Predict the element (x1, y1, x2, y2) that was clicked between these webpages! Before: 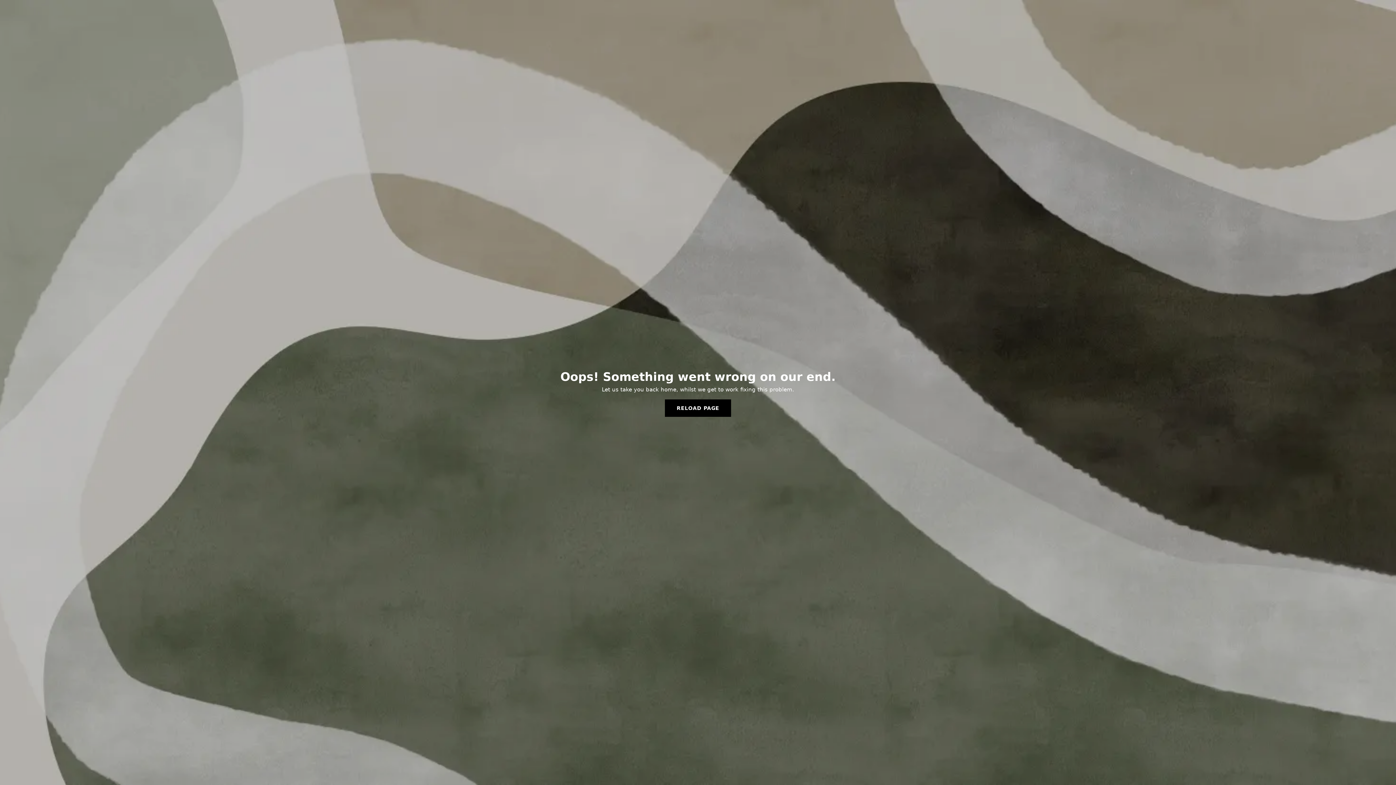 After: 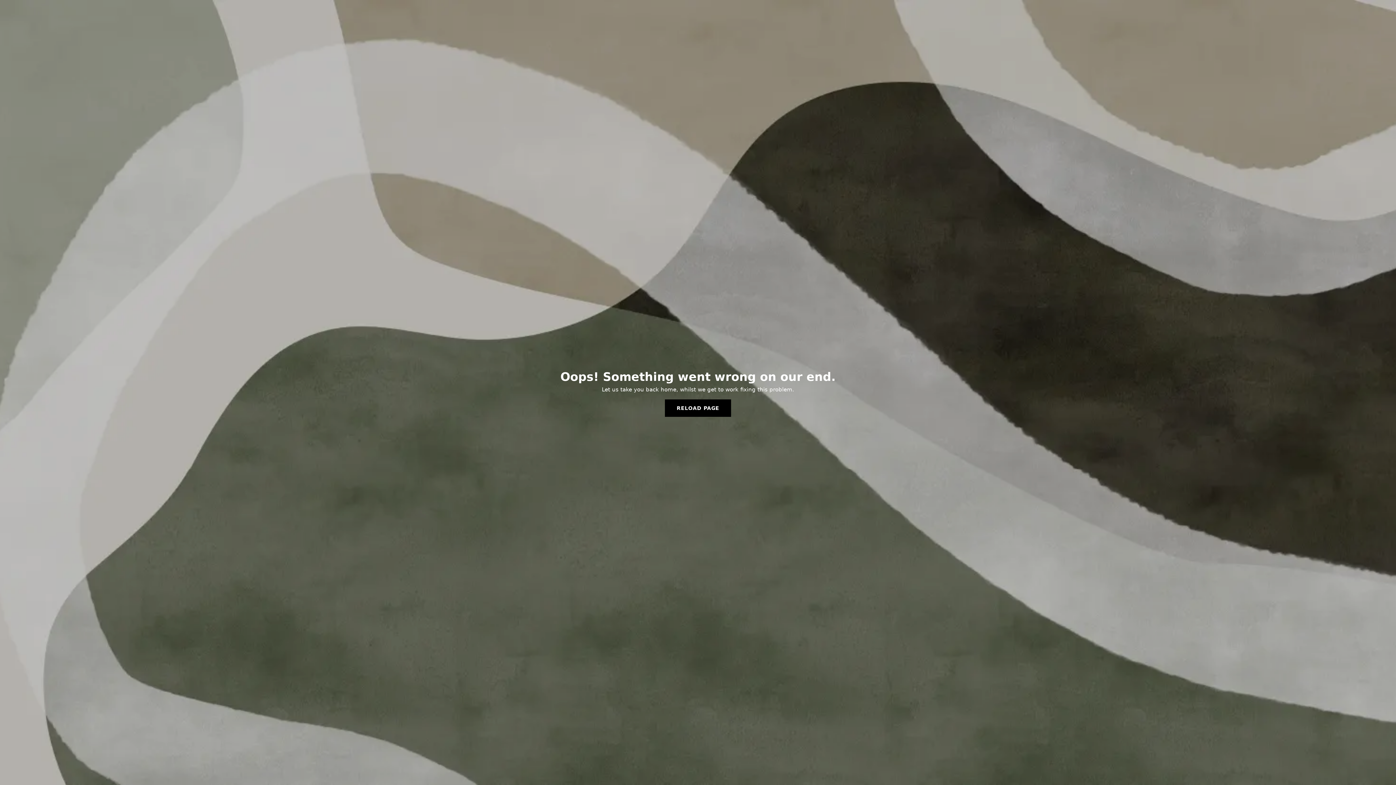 Action: label: RELOAD PAGE bbox: (665, 399, 731, 417)